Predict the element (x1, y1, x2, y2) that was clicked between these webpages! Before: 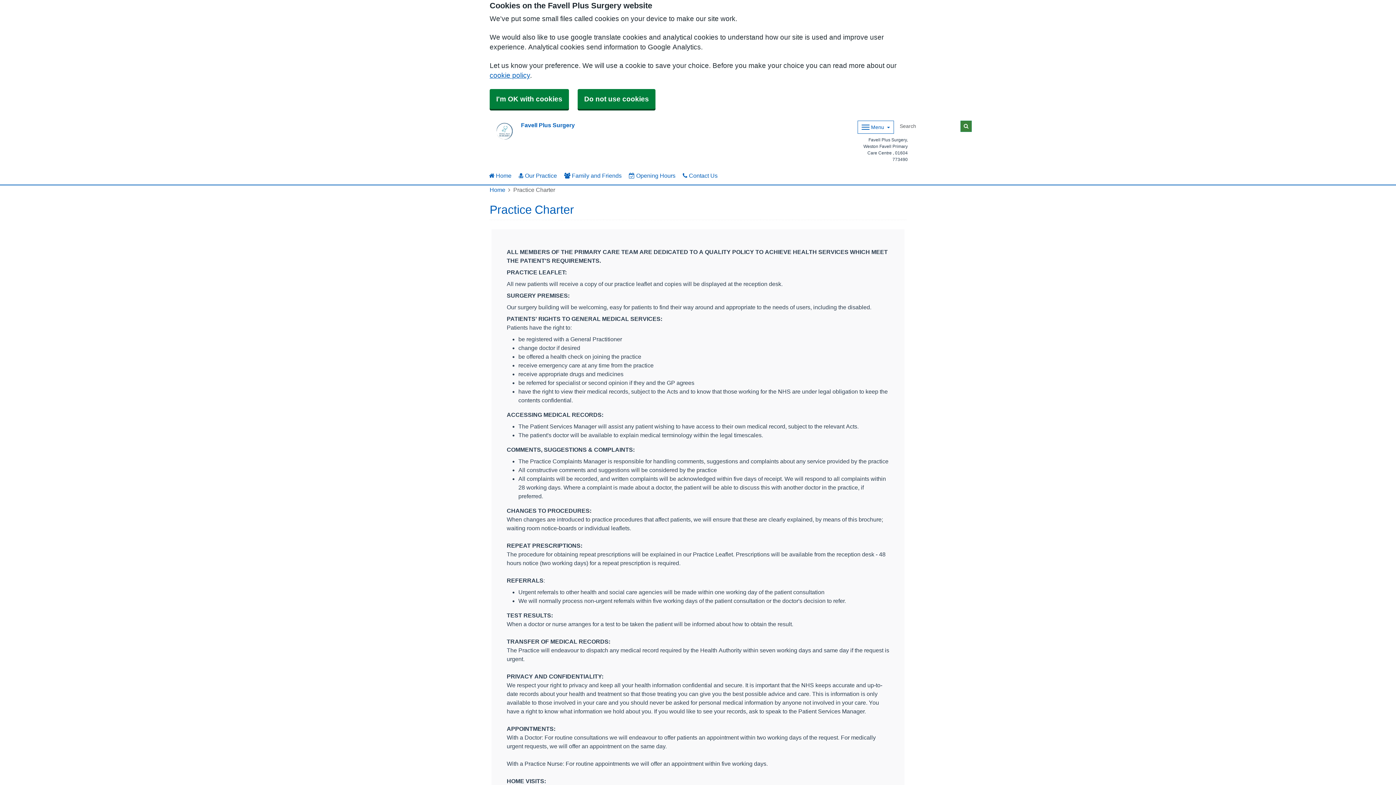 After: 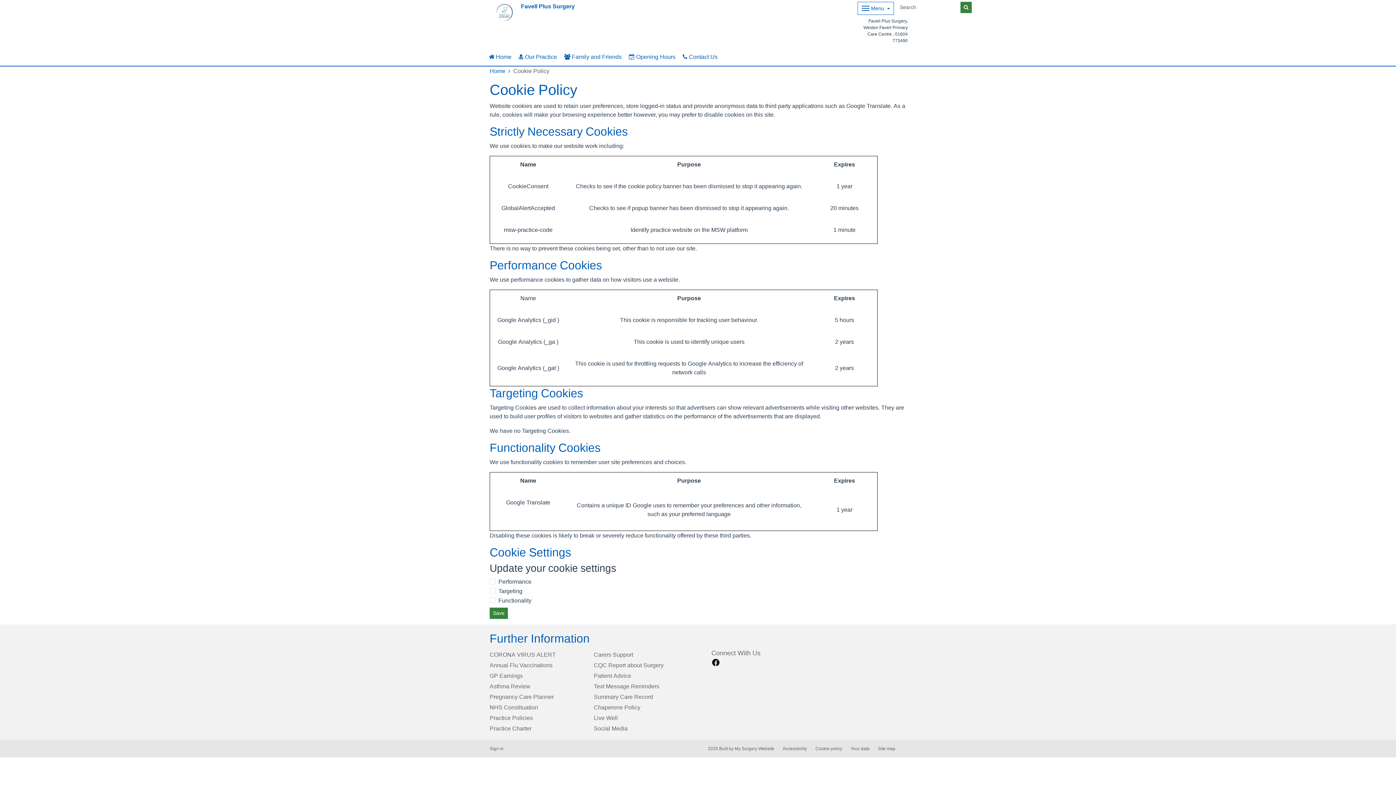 Action: label: cookie policy bbox: (489, 72, 530, 78)